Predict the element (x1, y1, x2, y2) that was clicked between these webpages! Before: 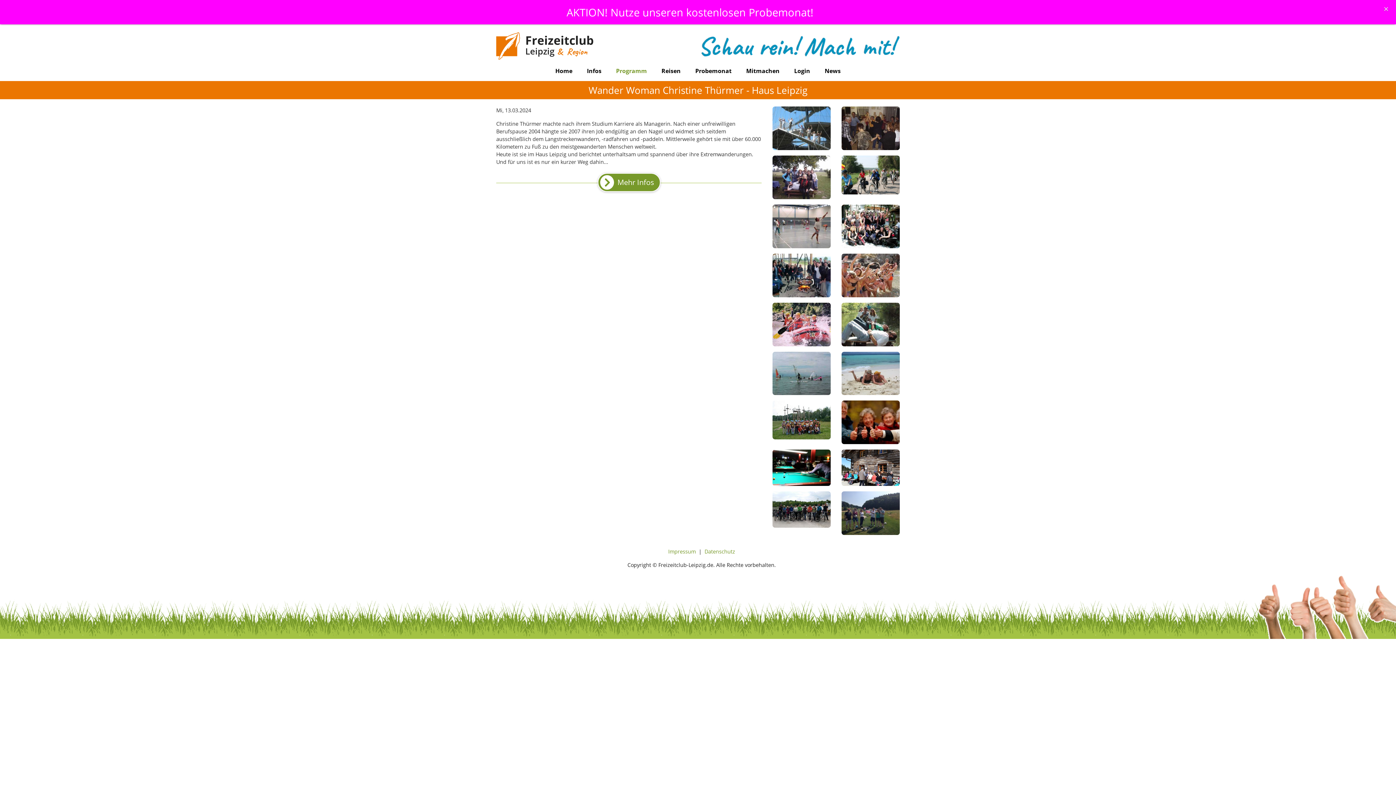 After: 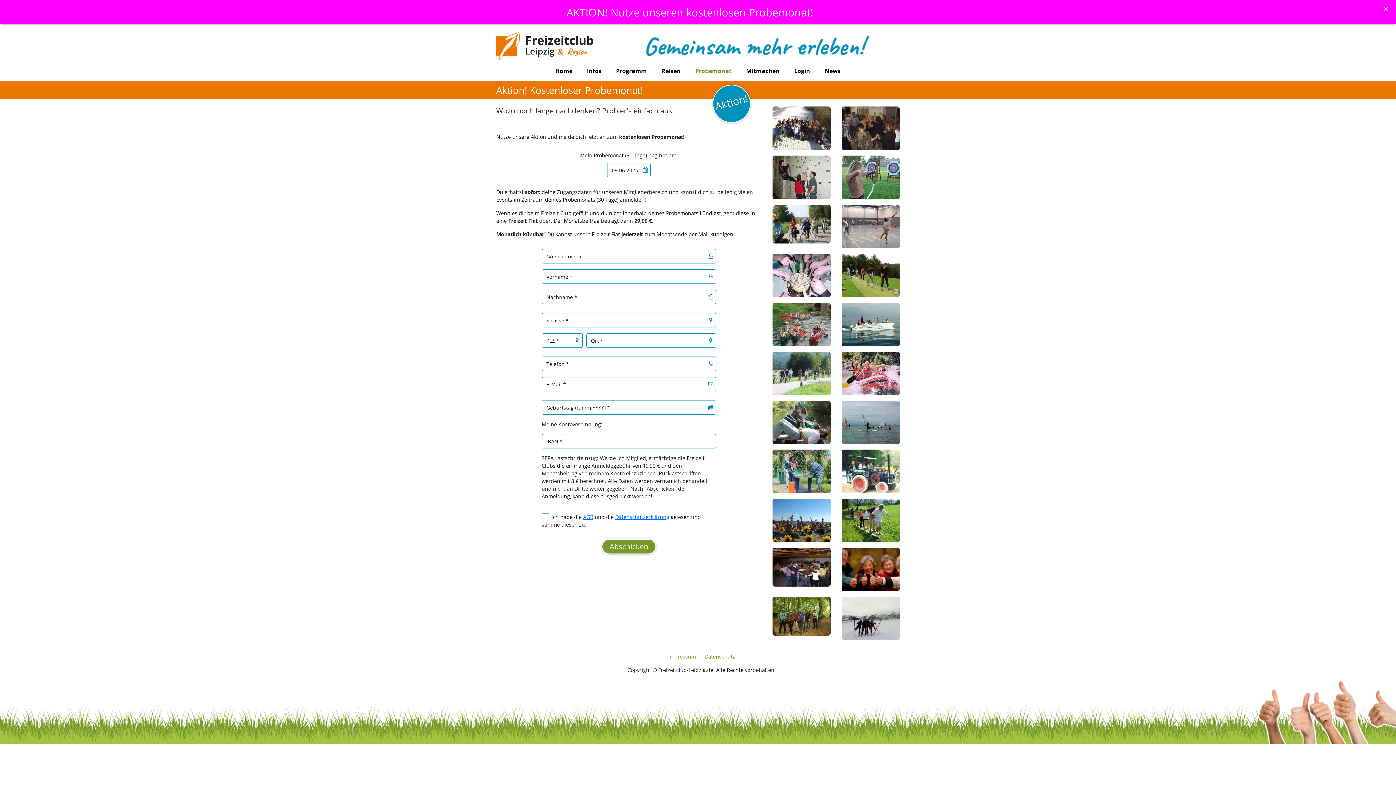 Action: bbox: (688, 63, 739, 78) label: Probemonat